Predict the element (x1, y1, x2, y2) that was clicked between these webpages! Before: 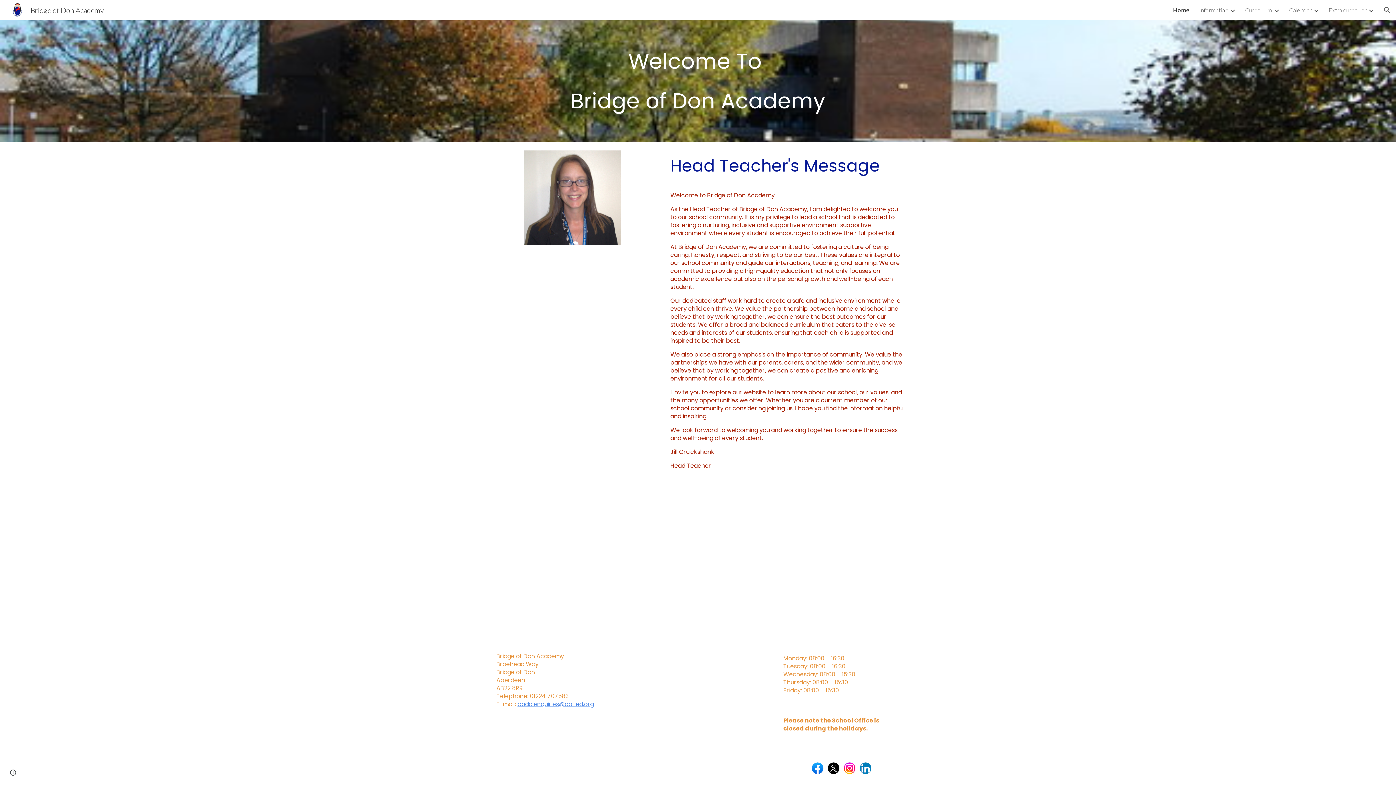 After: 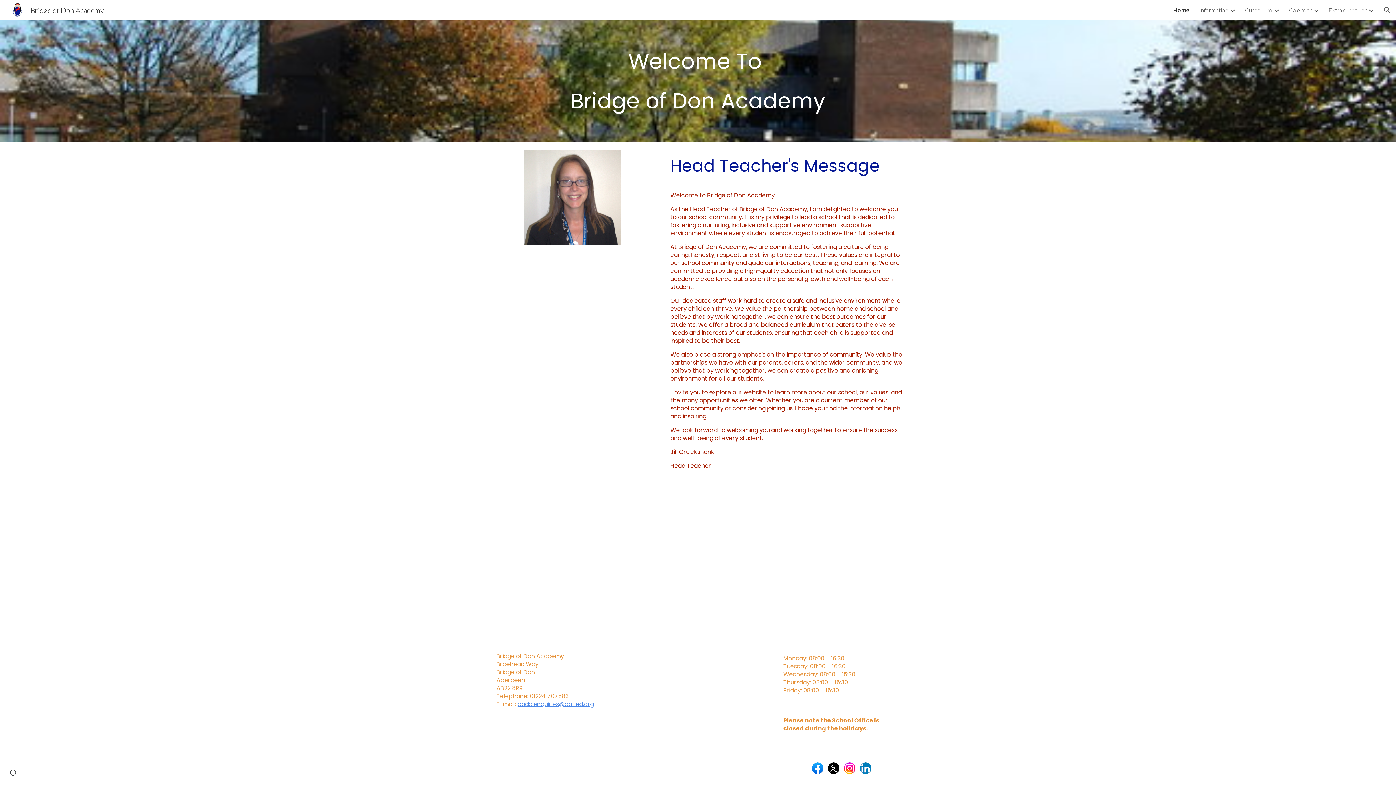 Action: bbox: (827, 762, 839, 774)